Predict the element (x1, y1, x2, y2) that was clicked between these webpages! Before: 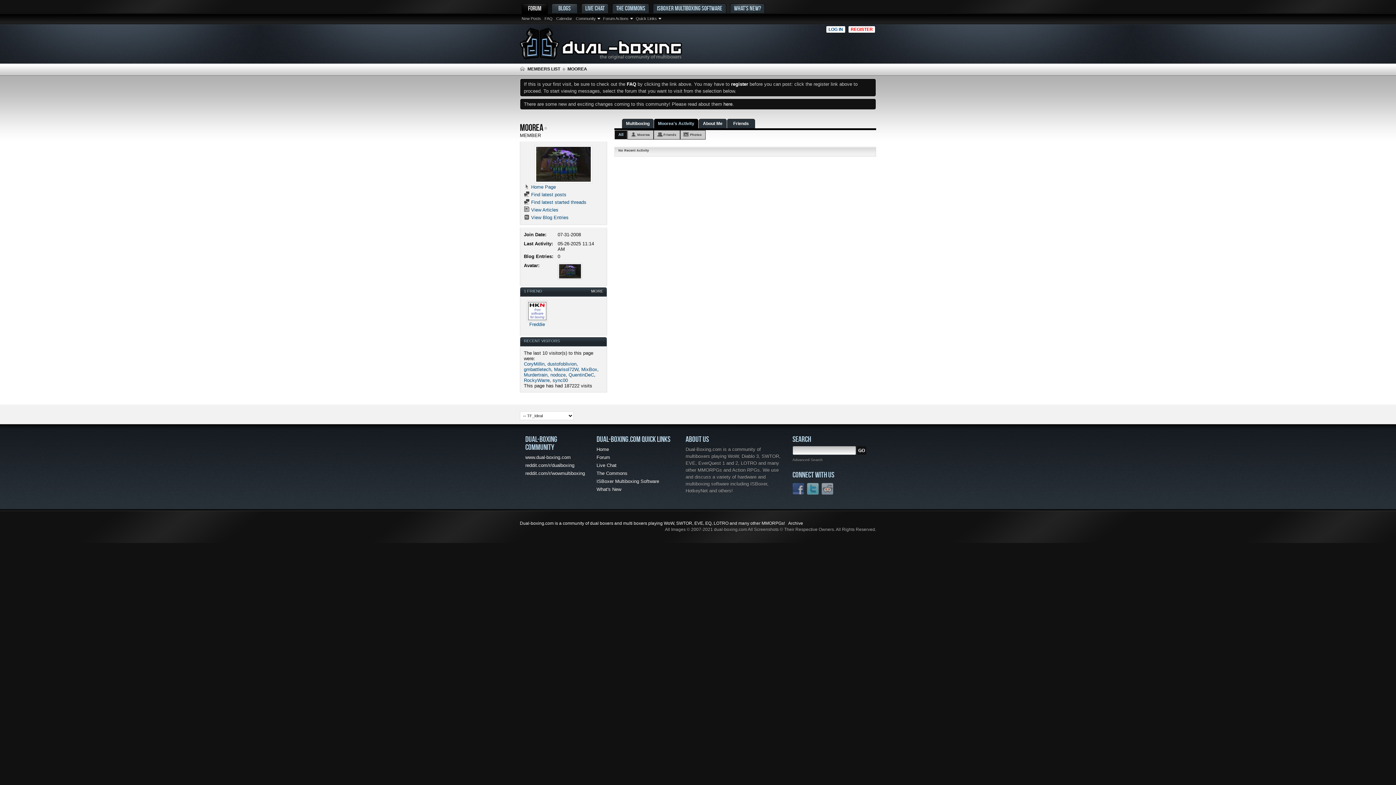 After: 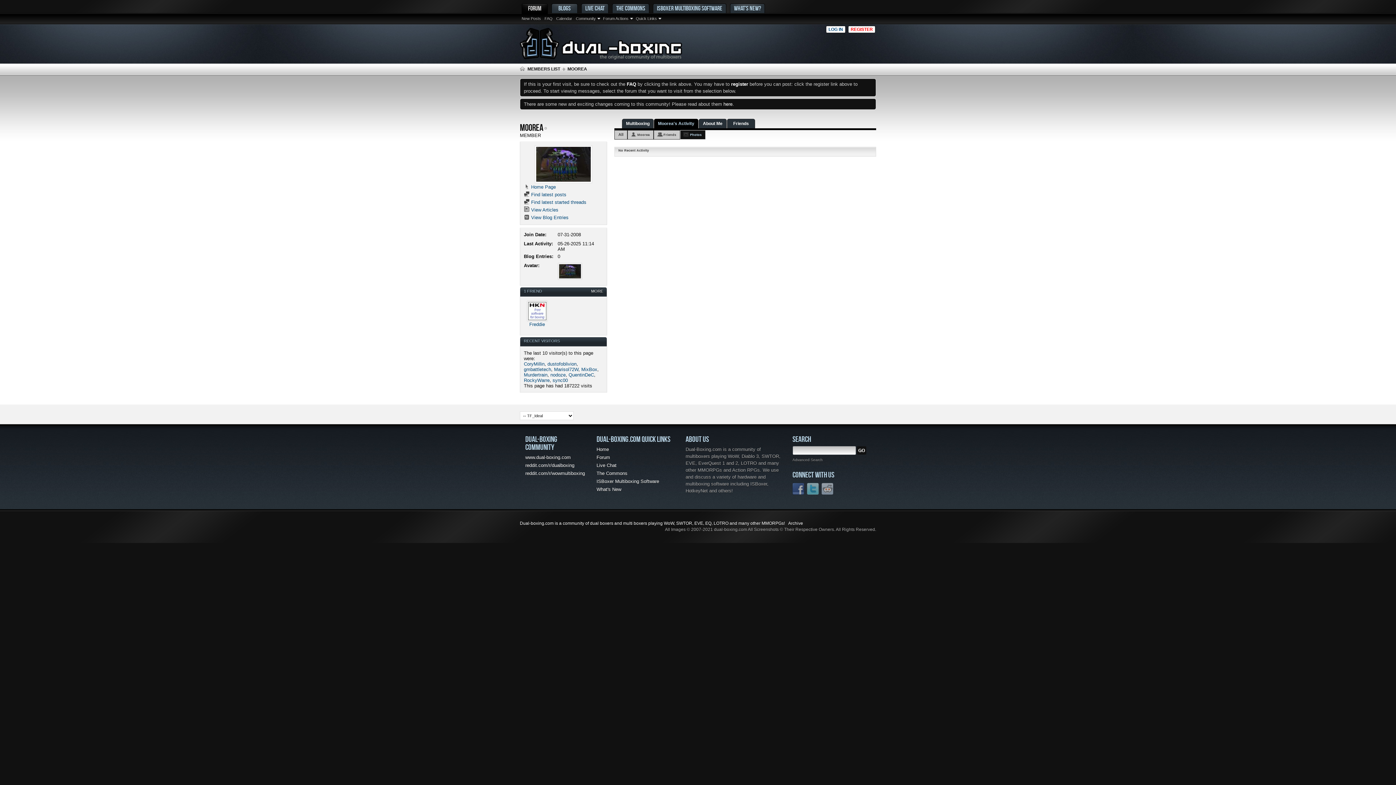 Action: label: Photos bbox: (683, 130, 705, 139)